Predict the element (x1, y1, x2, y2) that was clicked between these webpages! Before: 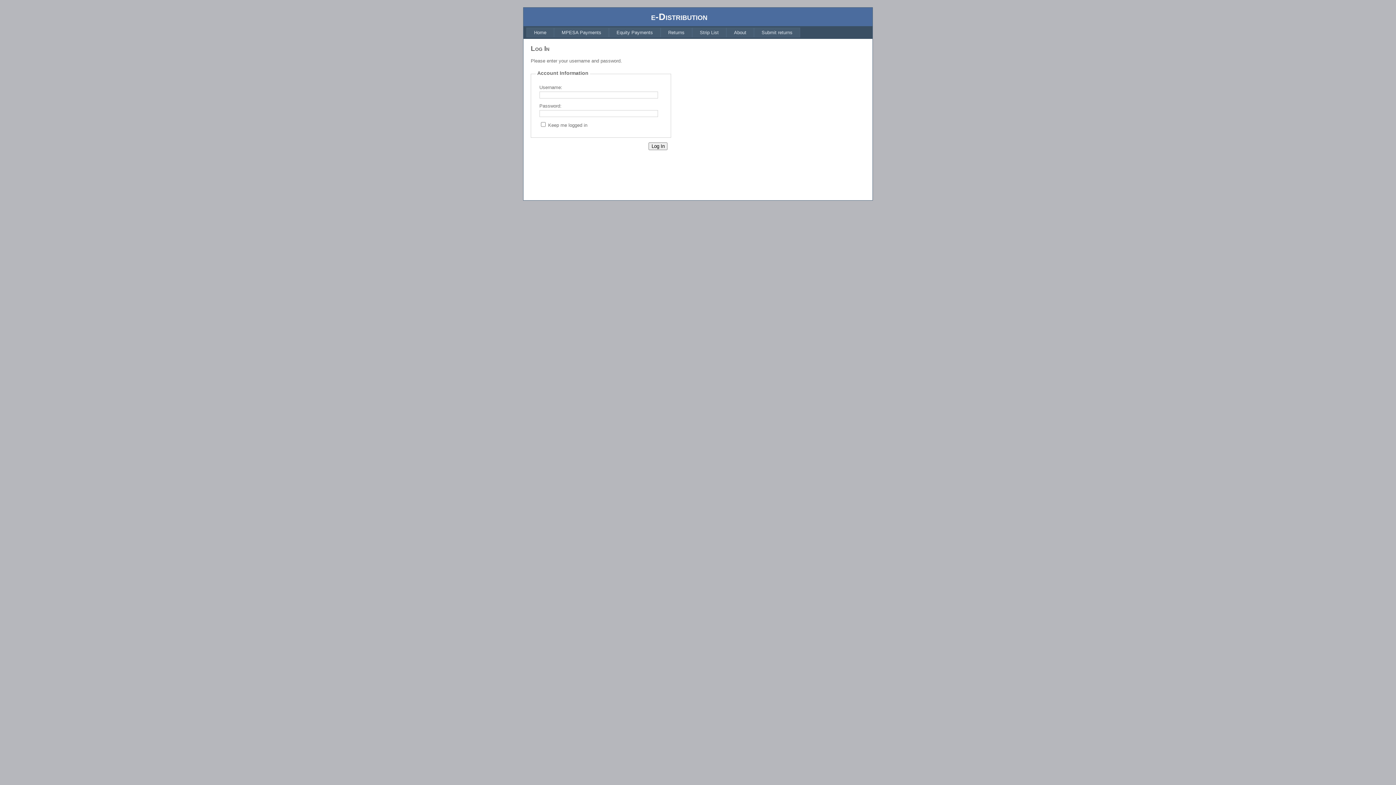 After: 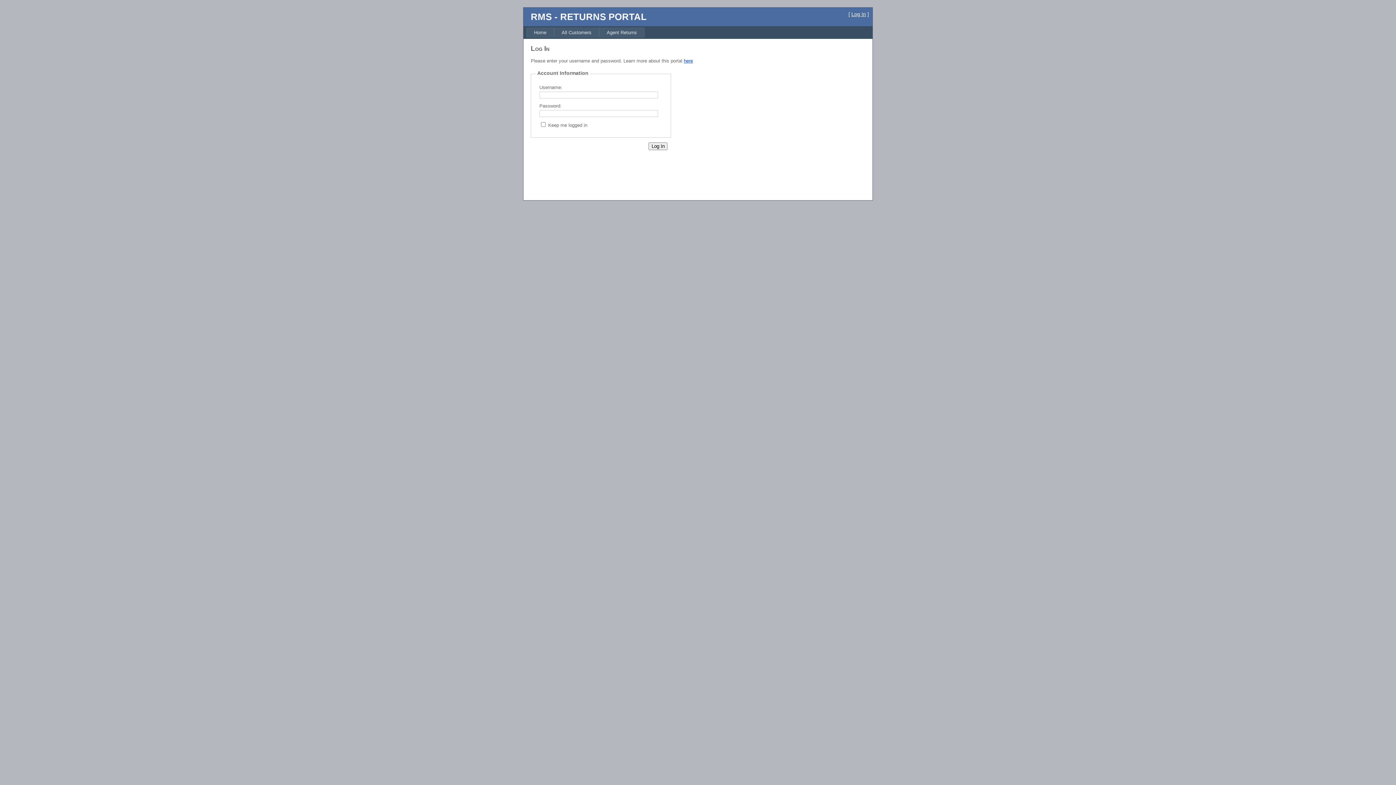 Action: bbox: (754, 27, 800, 37) label: Submit returns